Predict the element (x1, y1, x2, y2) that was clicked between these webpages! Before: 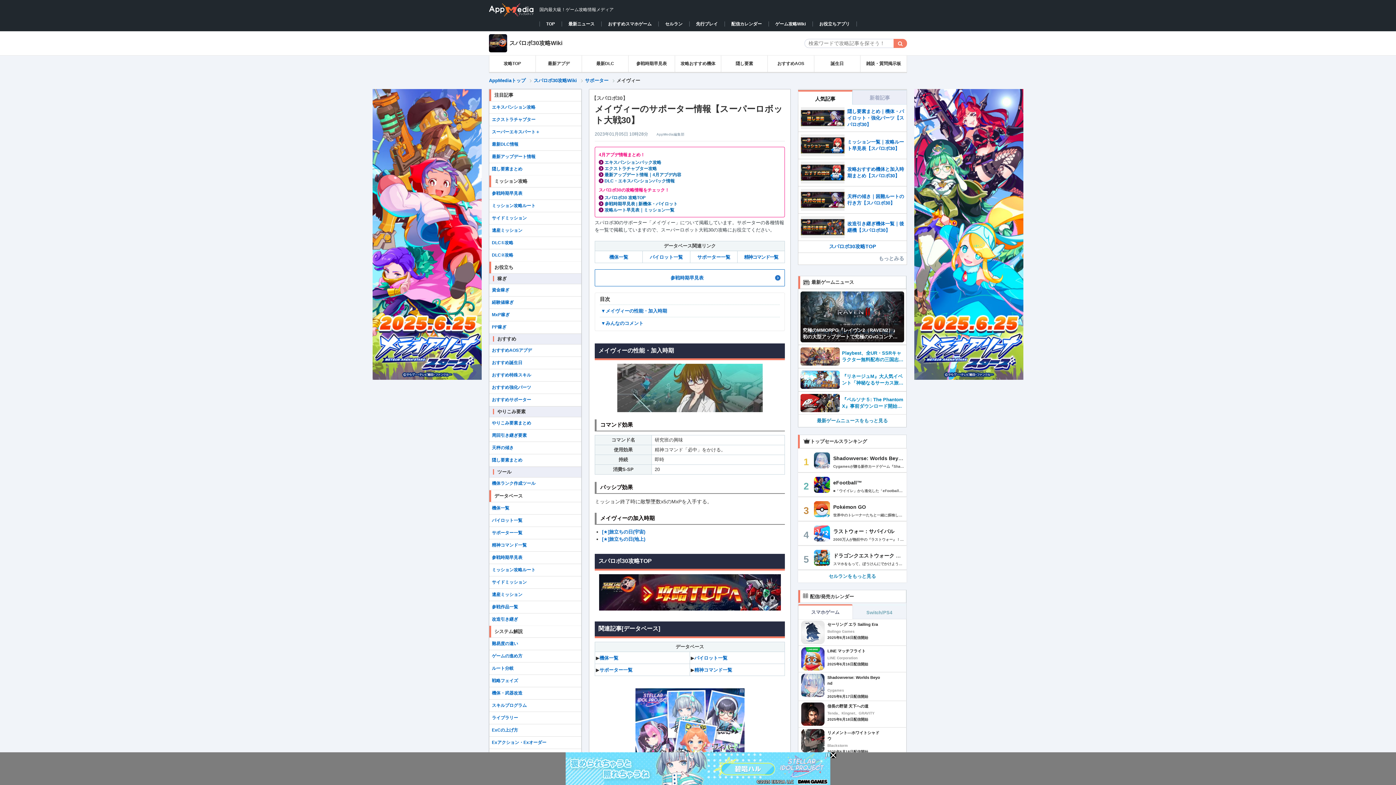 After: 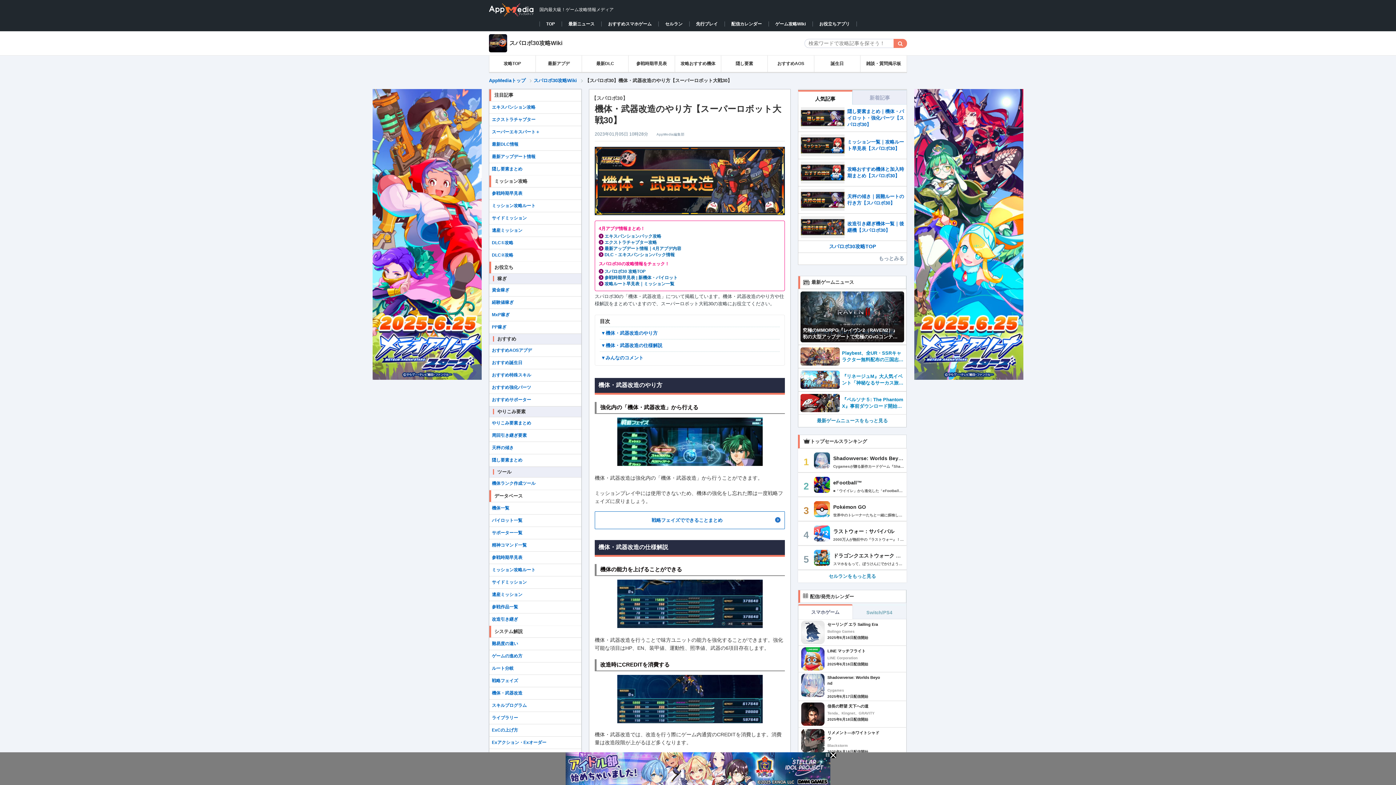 Action: bbox: (490, 687, 581, 699) label: 機体・武器改造